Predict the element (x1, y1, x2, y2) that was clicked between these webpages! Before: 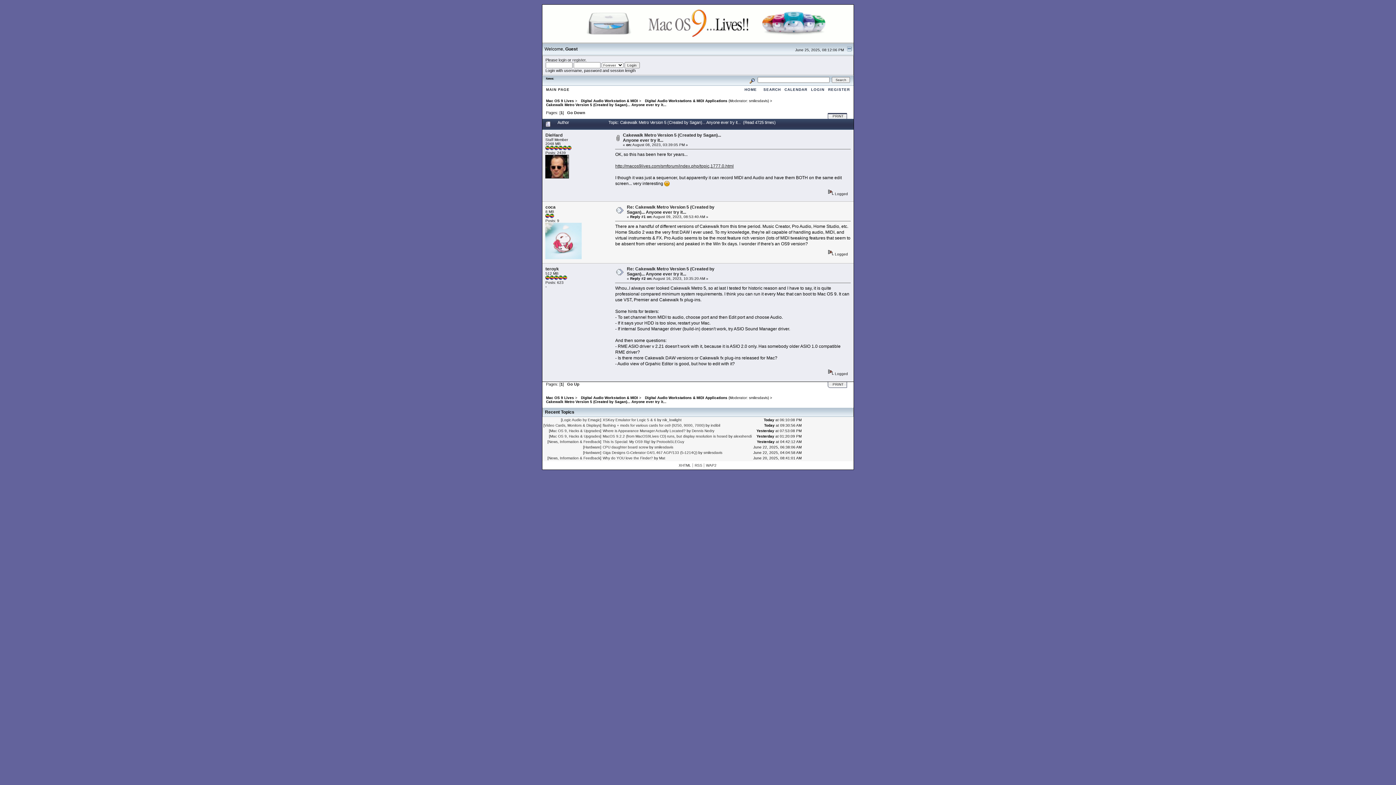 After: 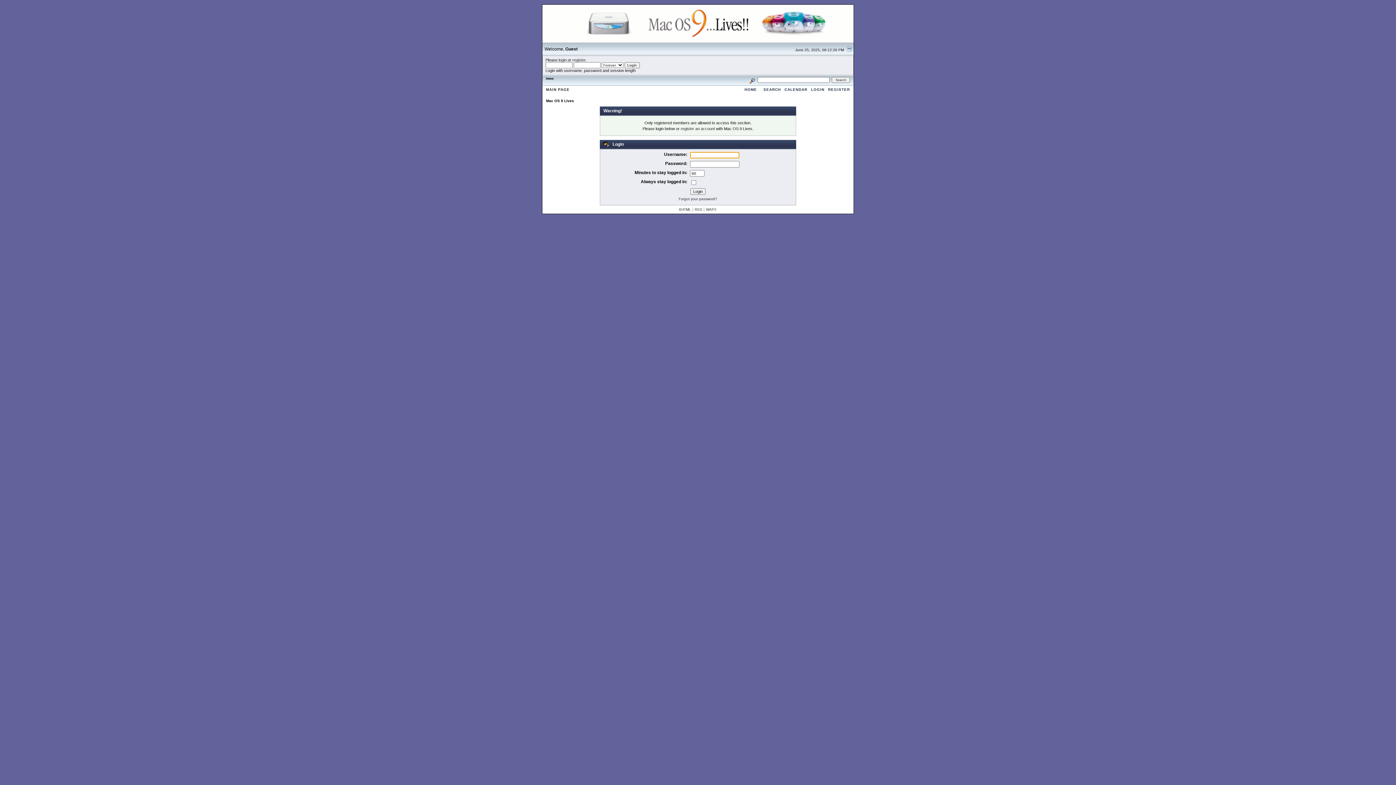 Action: bbox: (545, 132, 562, 137) label: DieHard